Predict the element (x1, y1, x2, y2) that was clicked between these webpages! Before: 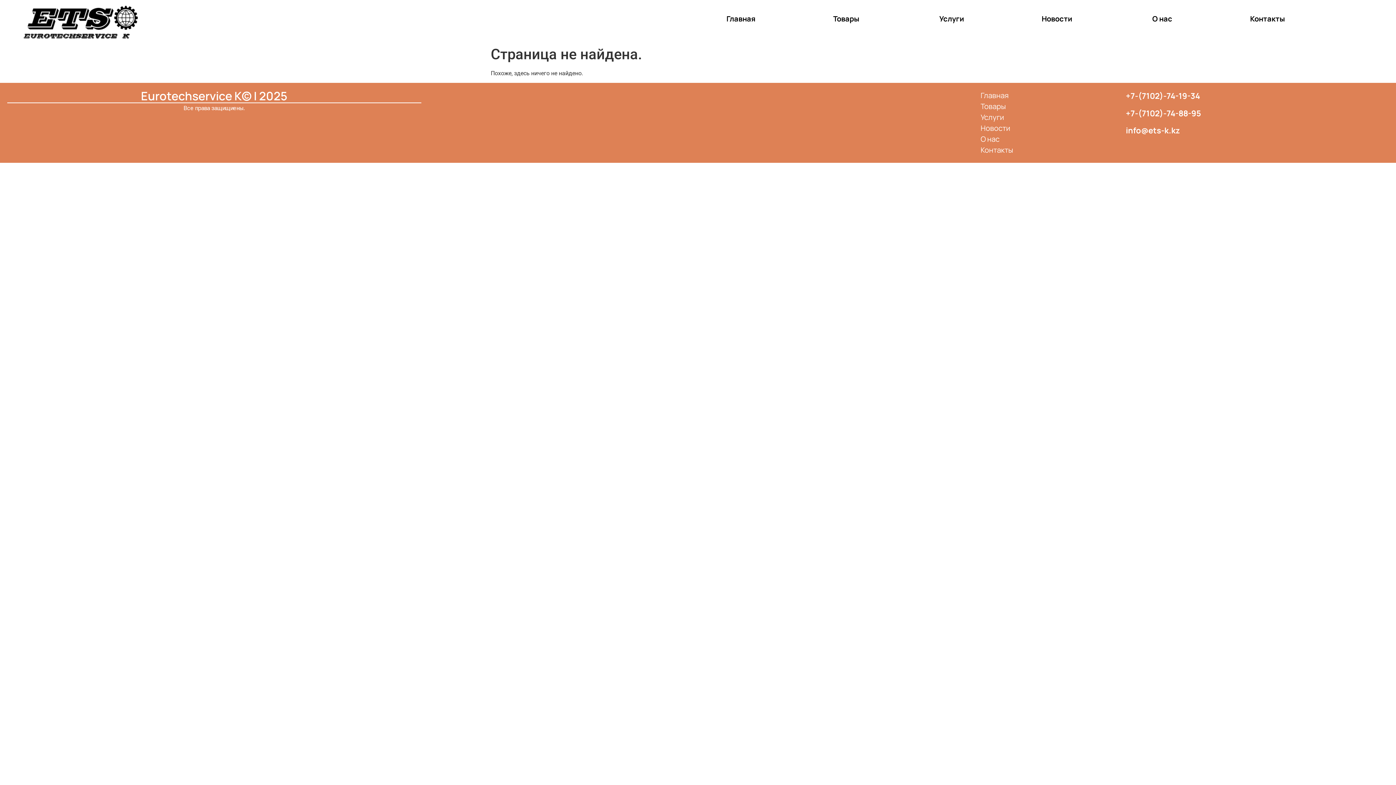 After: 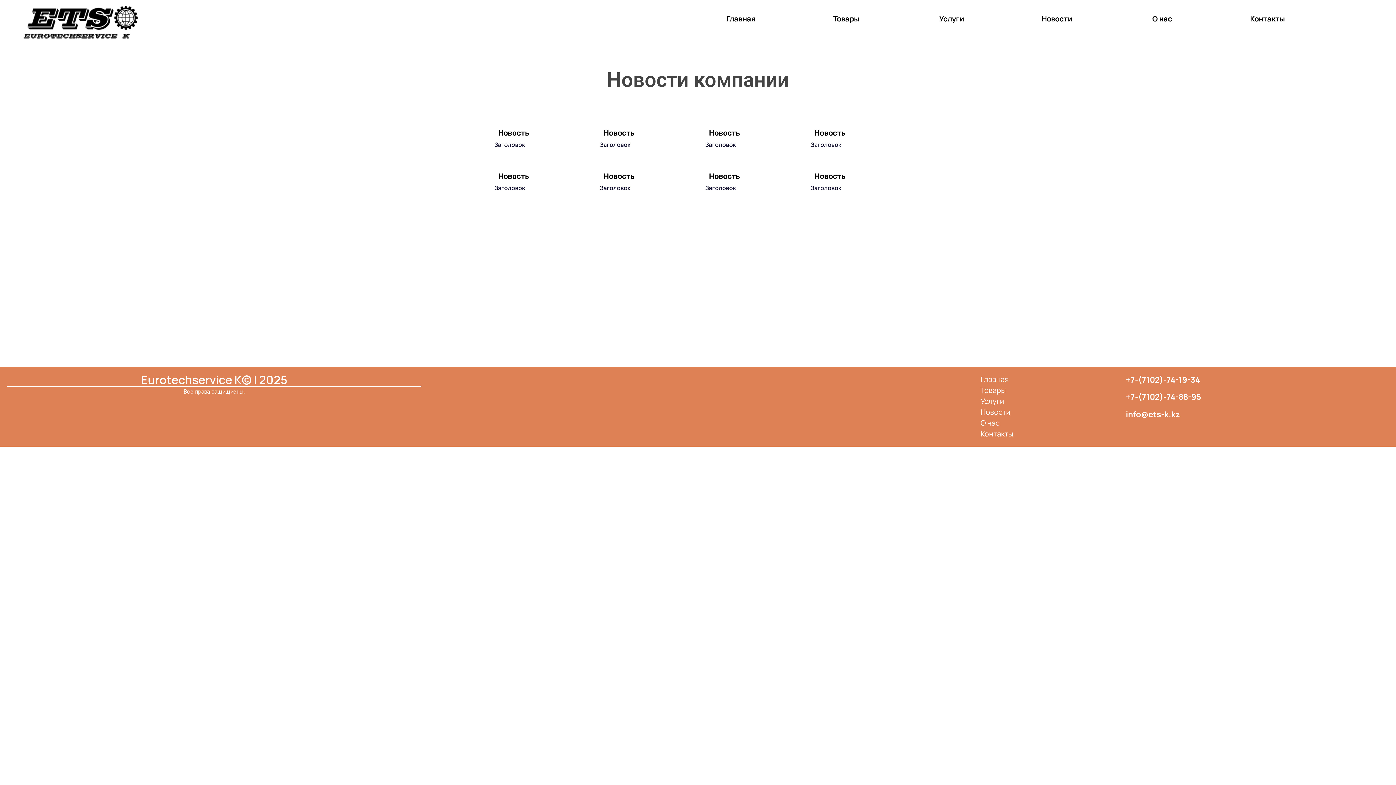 Action: label: Новости bbox: (980, 123, 1010, 133)